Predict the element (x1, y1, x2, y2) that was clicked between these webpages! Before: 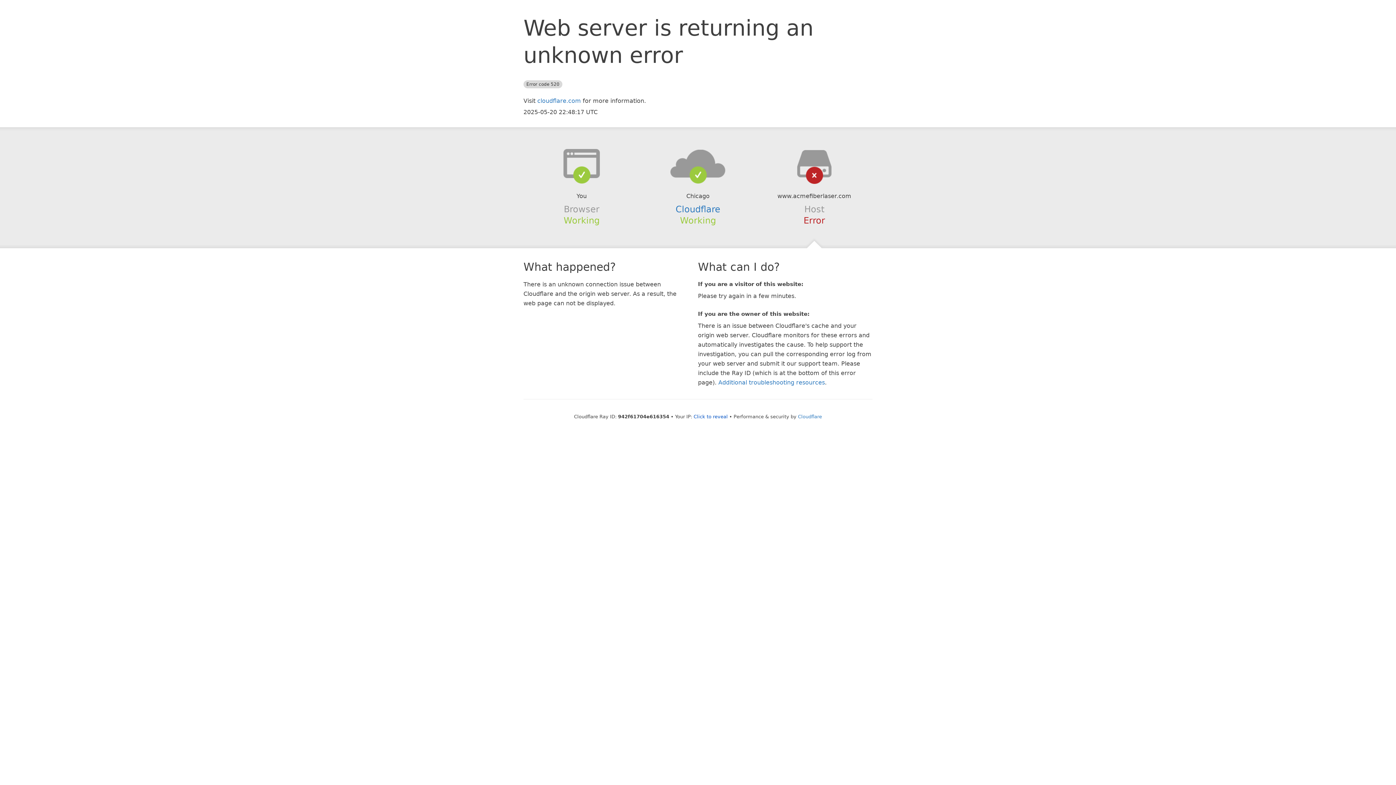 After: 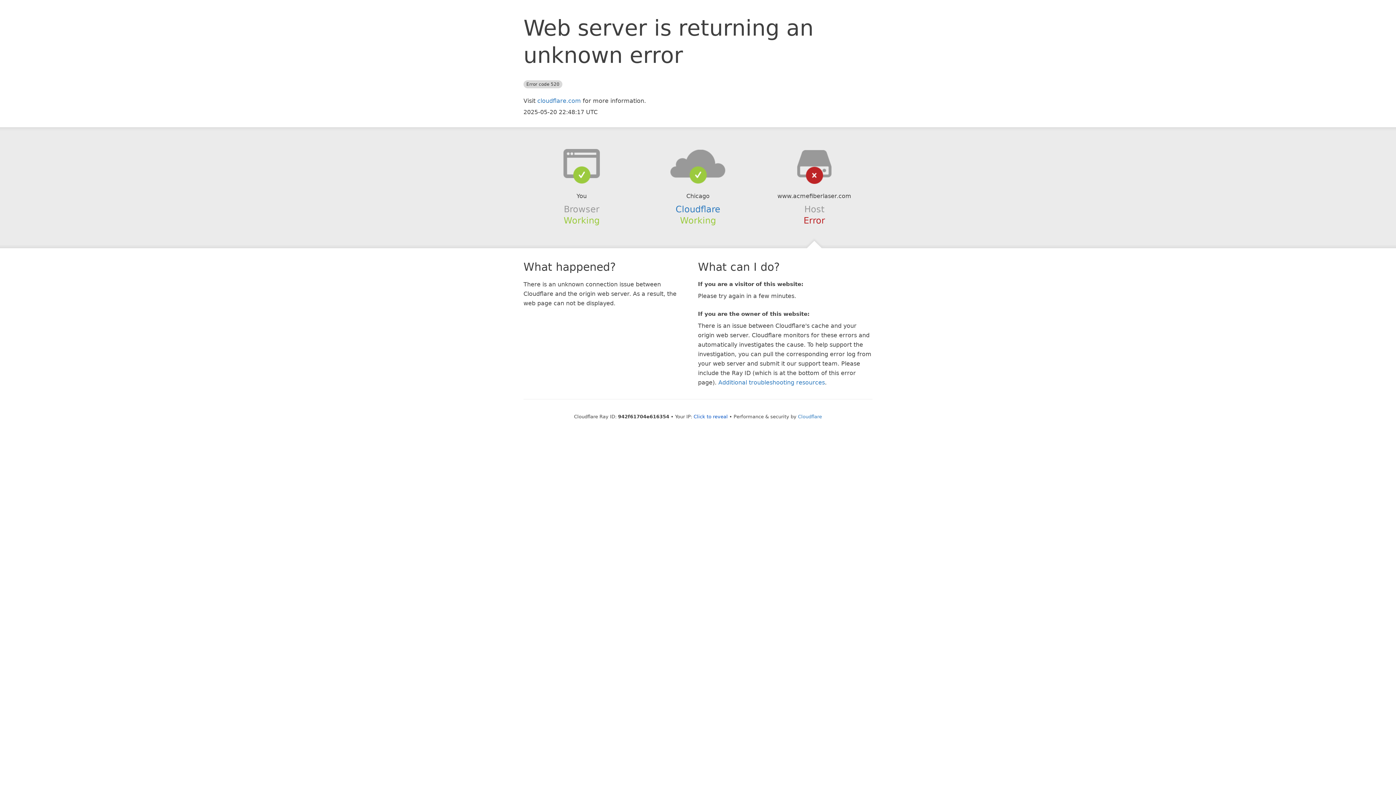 Action: bbox: (639, 148, 756, 178)